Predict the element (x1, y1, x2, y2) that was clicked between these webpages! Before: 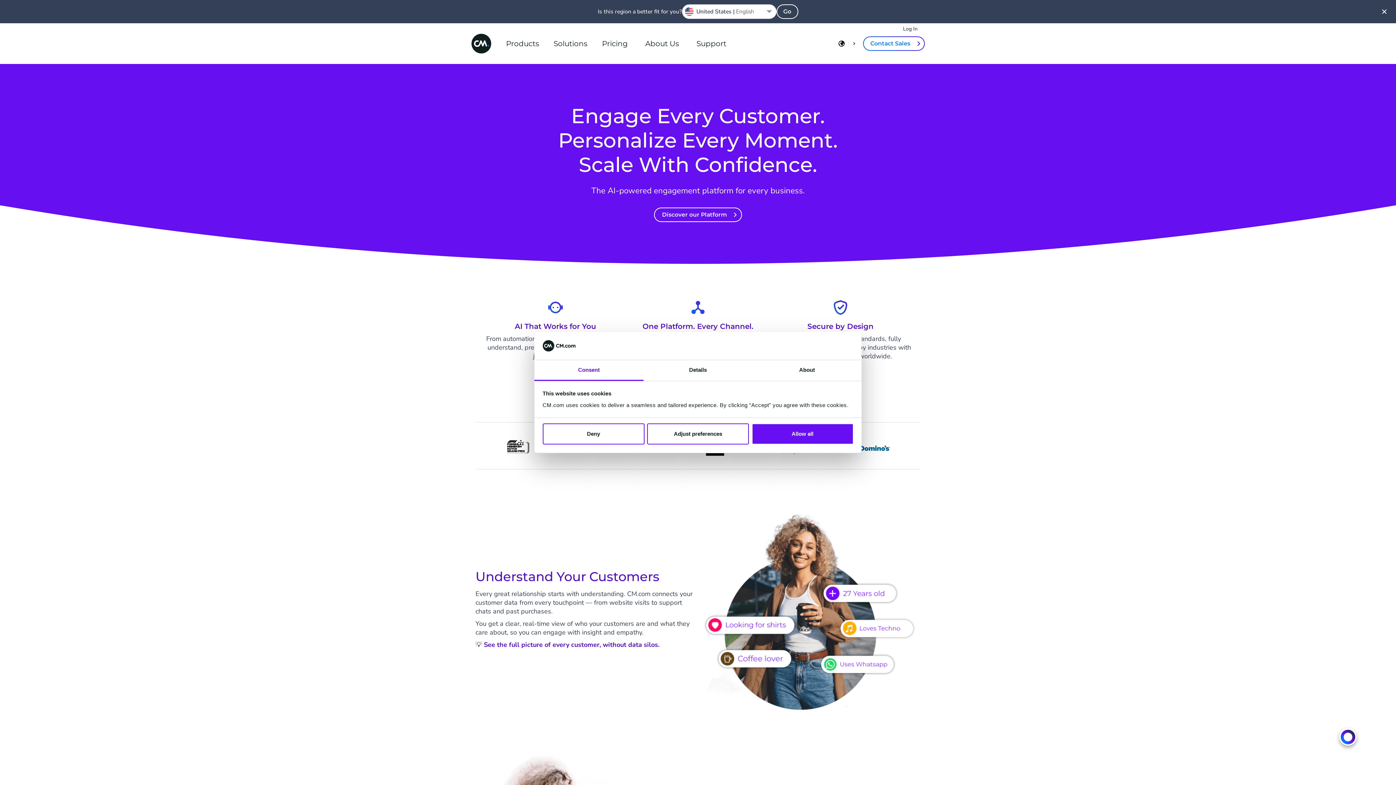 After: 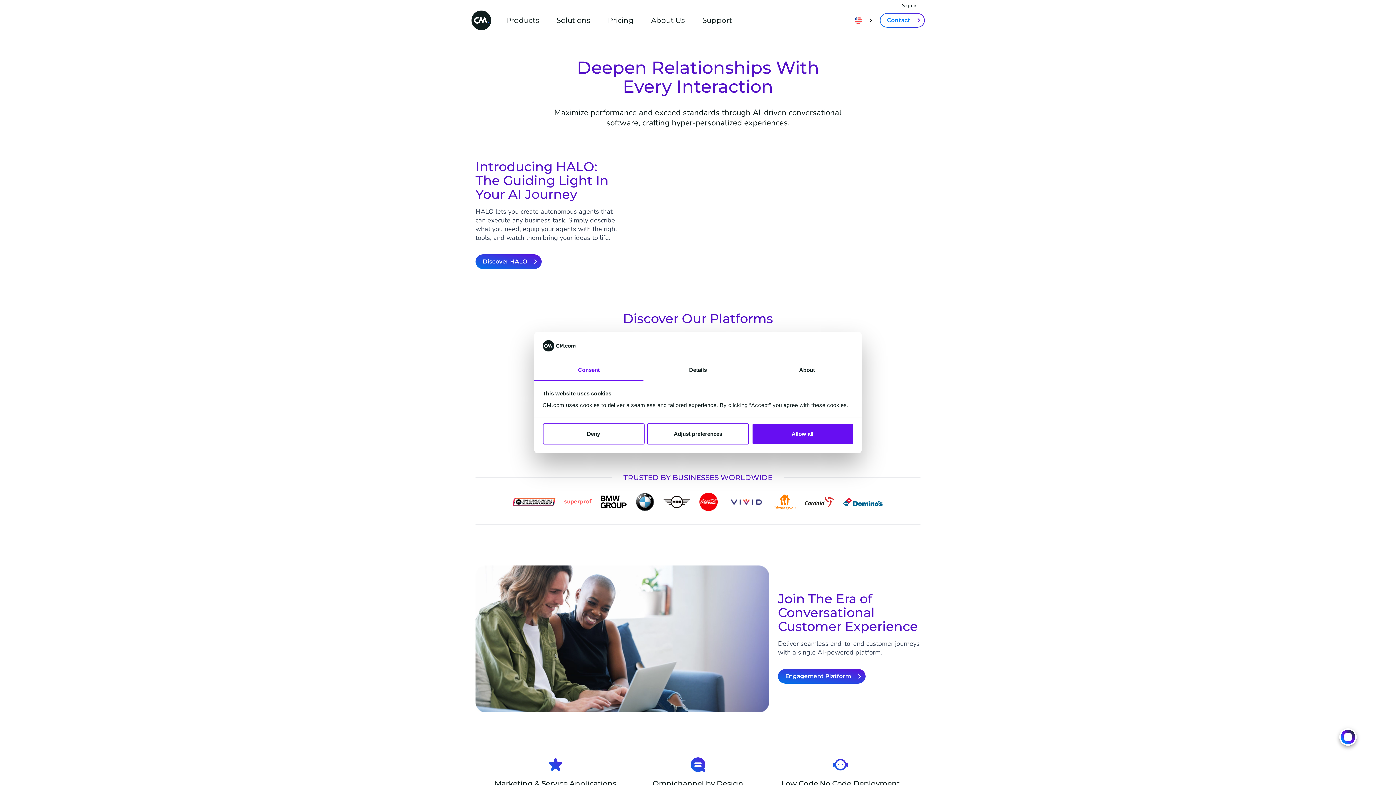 Action: bbox: (776, 4, 798, 18) label: Go